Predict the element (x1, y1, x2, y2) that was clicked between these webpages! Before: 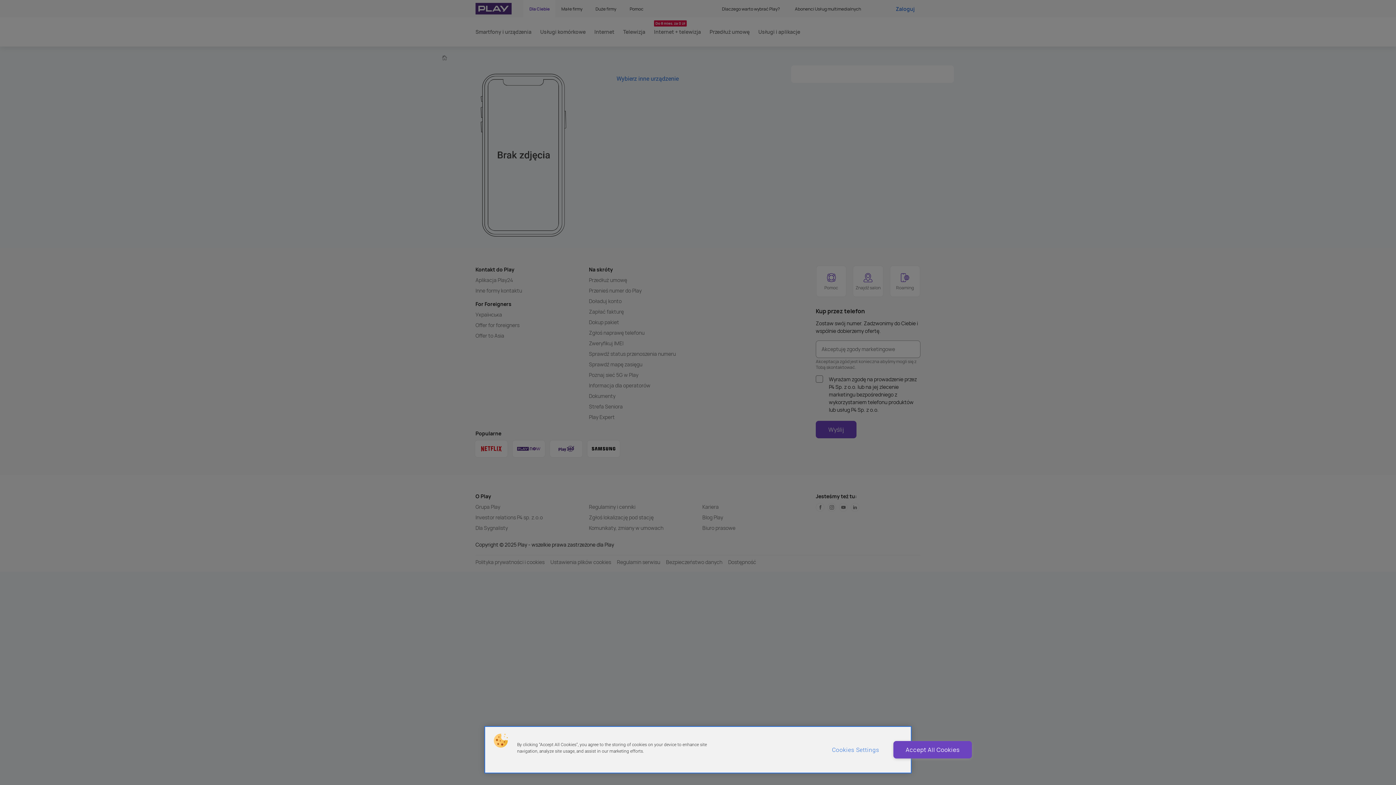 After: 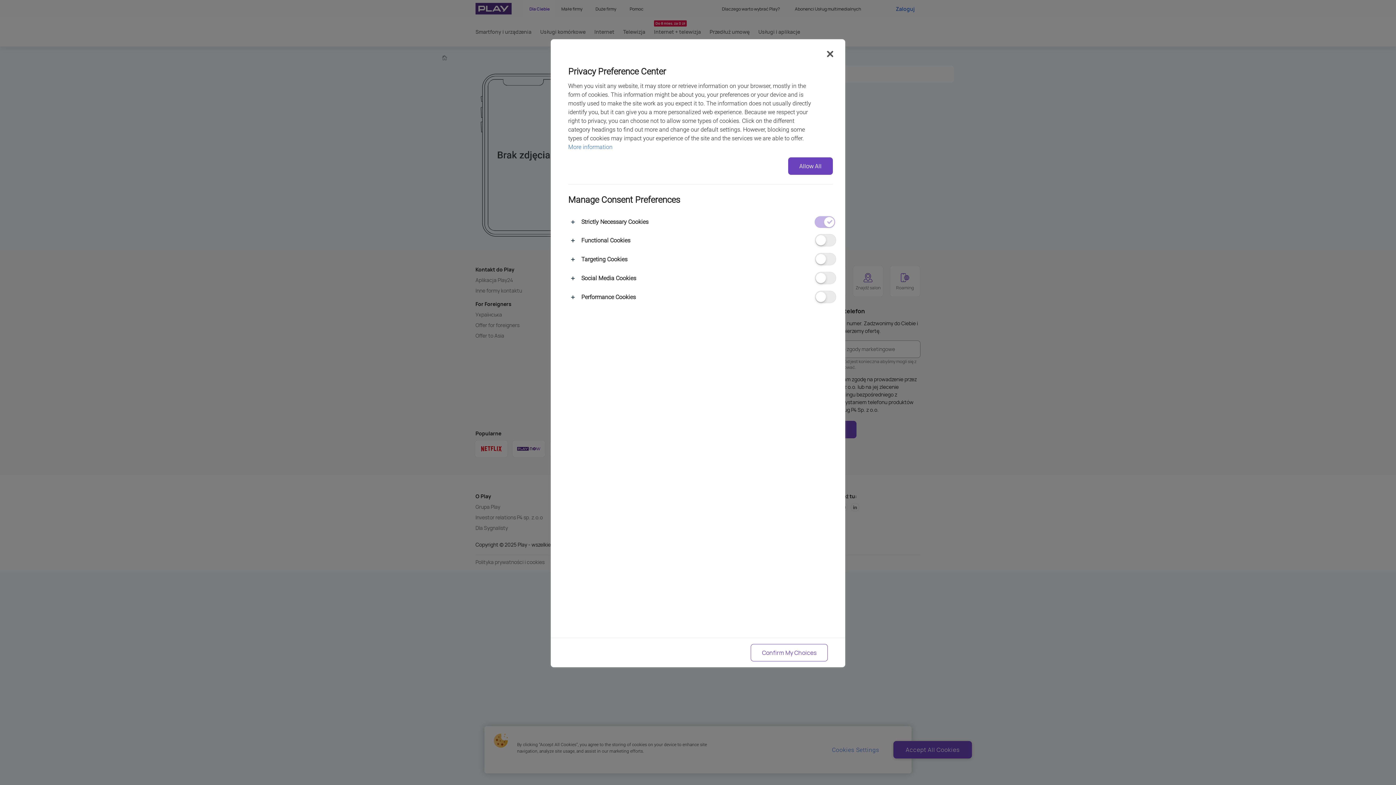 Action: bbox: (826, 741, 884, 759) label: Cookies Settings